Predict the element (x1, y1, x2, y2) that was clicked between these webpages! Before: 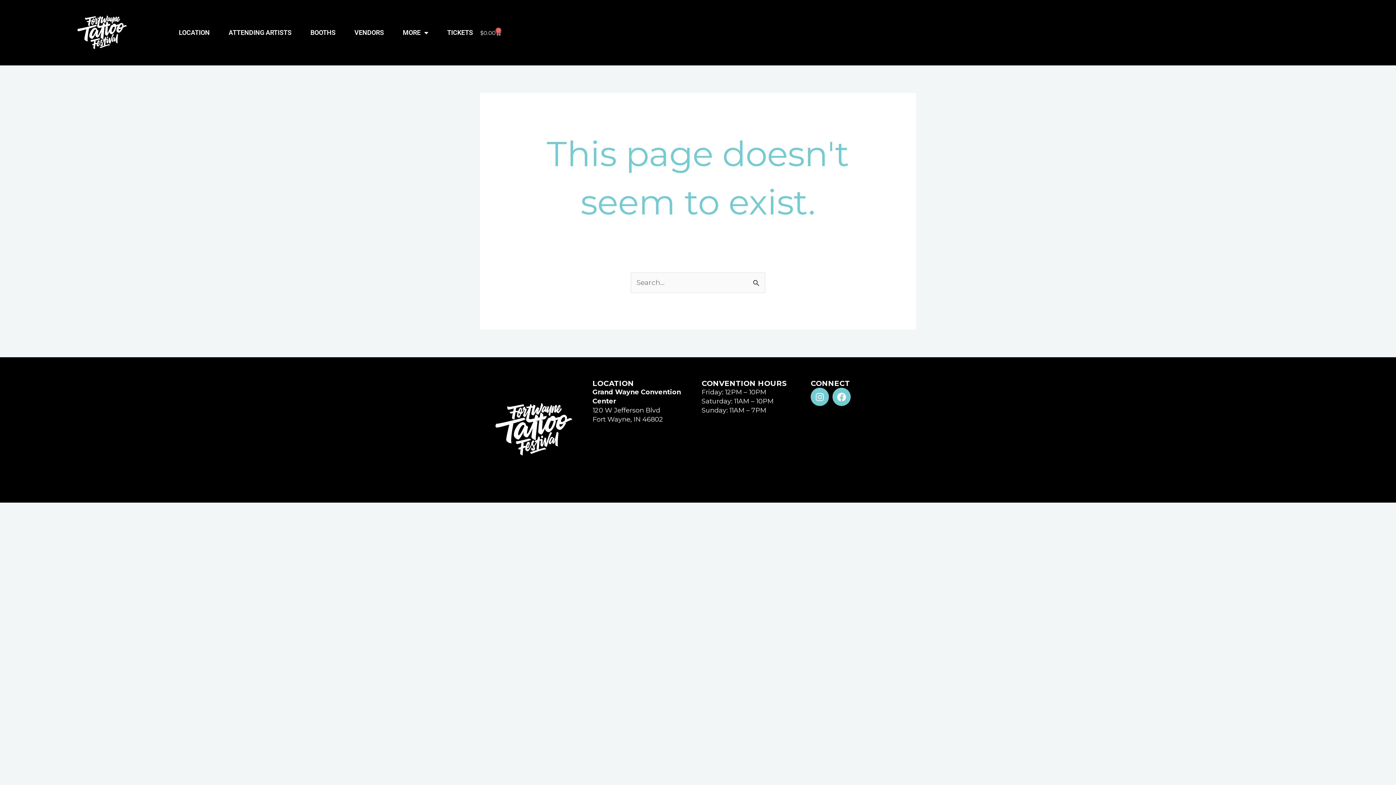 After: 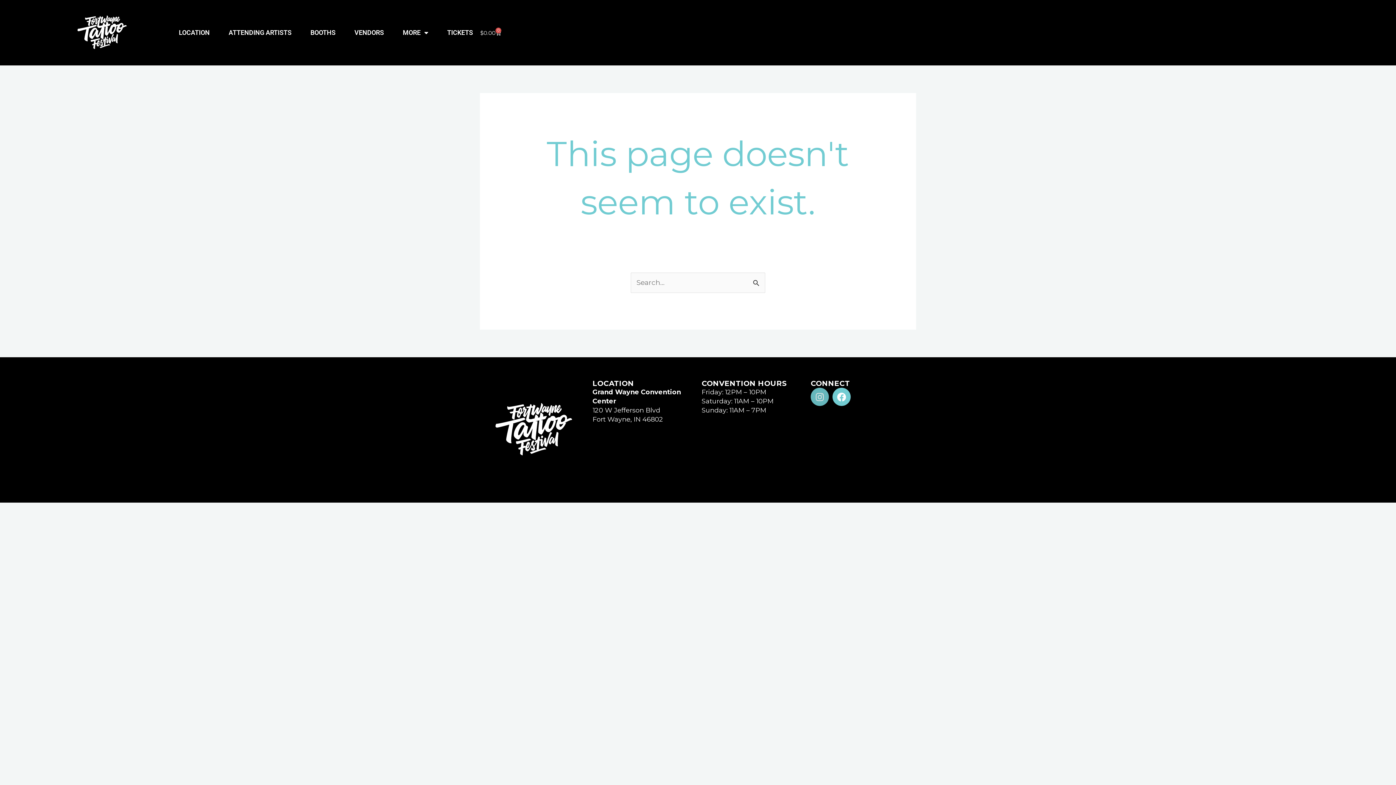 Action: label: Instagram bbox: (810, 388, 829, 406)